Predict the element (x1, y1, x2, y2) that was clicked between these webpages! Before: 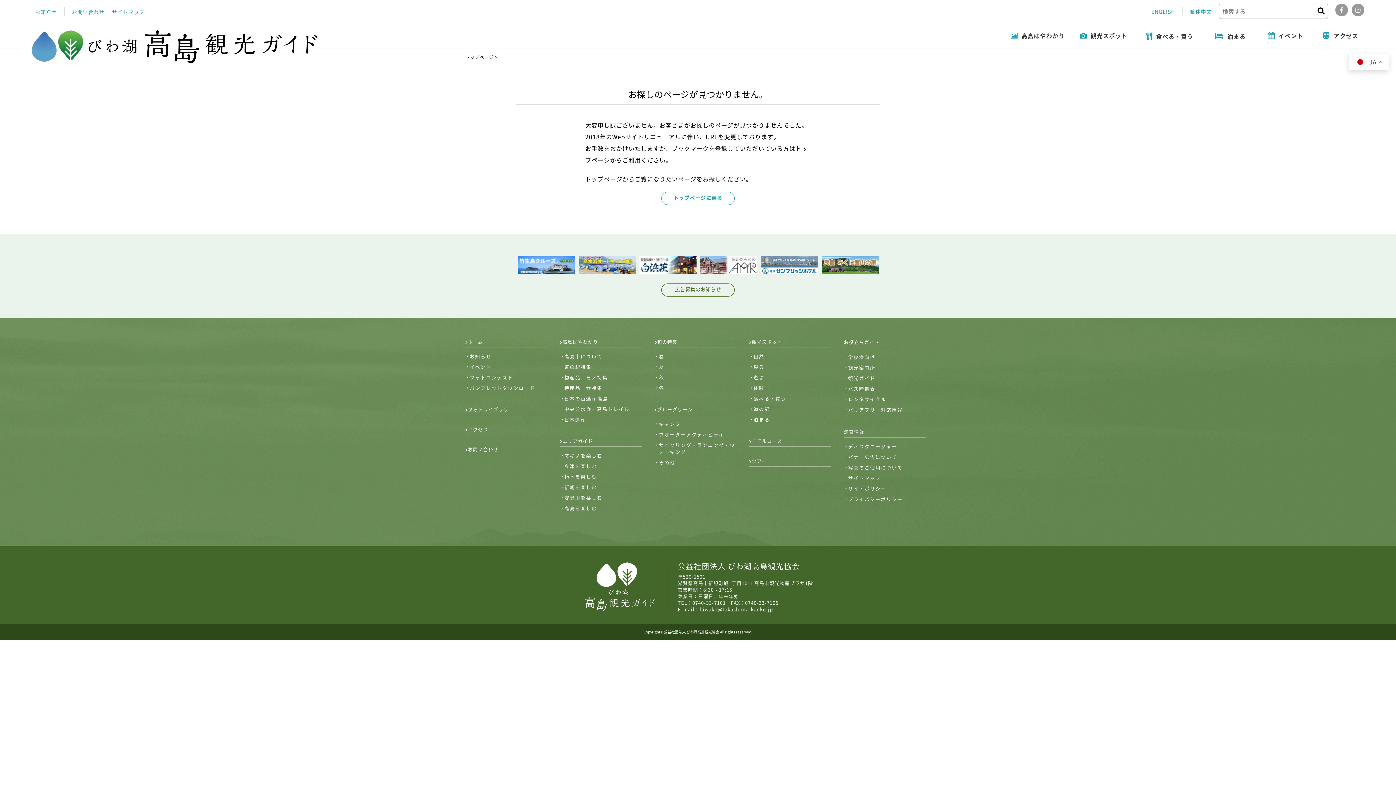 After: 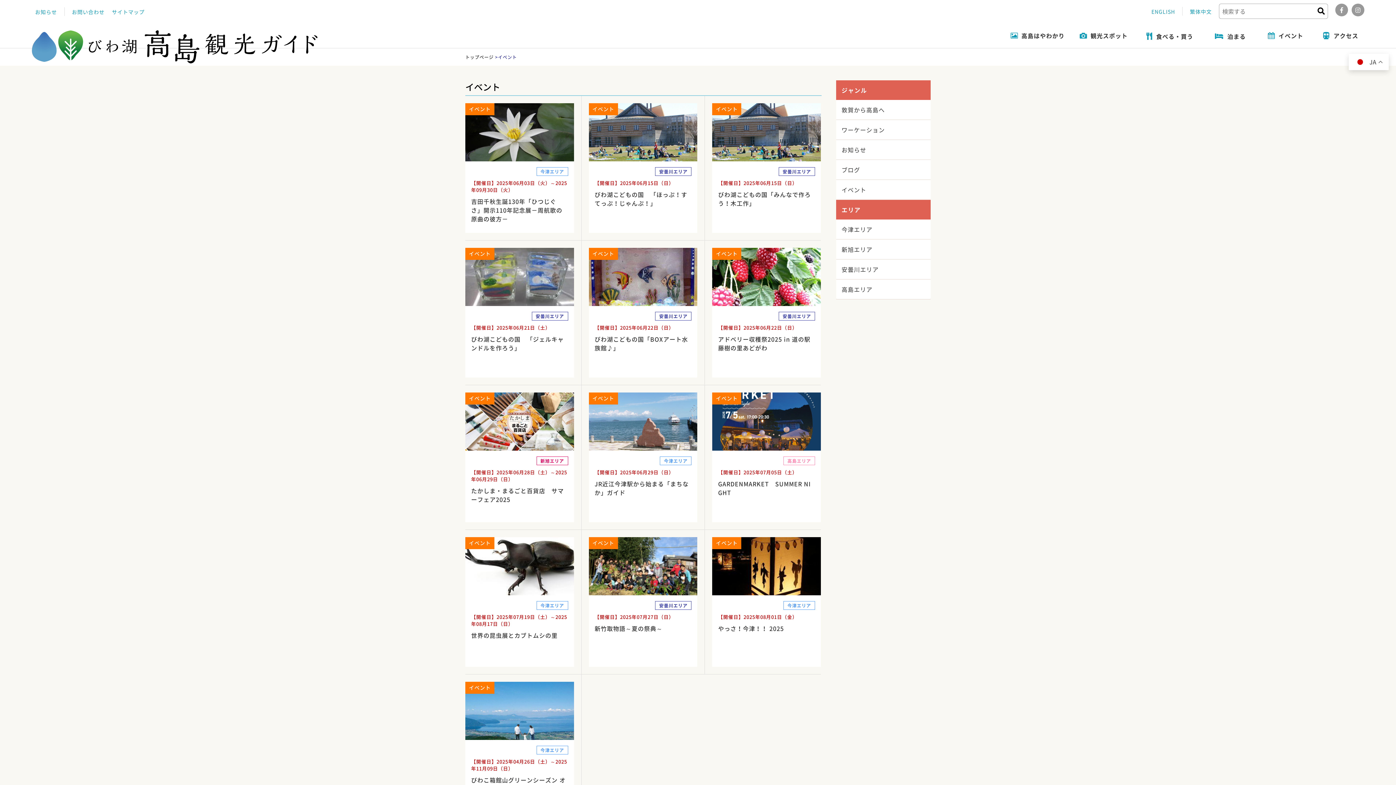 Action: bbox: (1258, 31, 1313, 40) label: イベント